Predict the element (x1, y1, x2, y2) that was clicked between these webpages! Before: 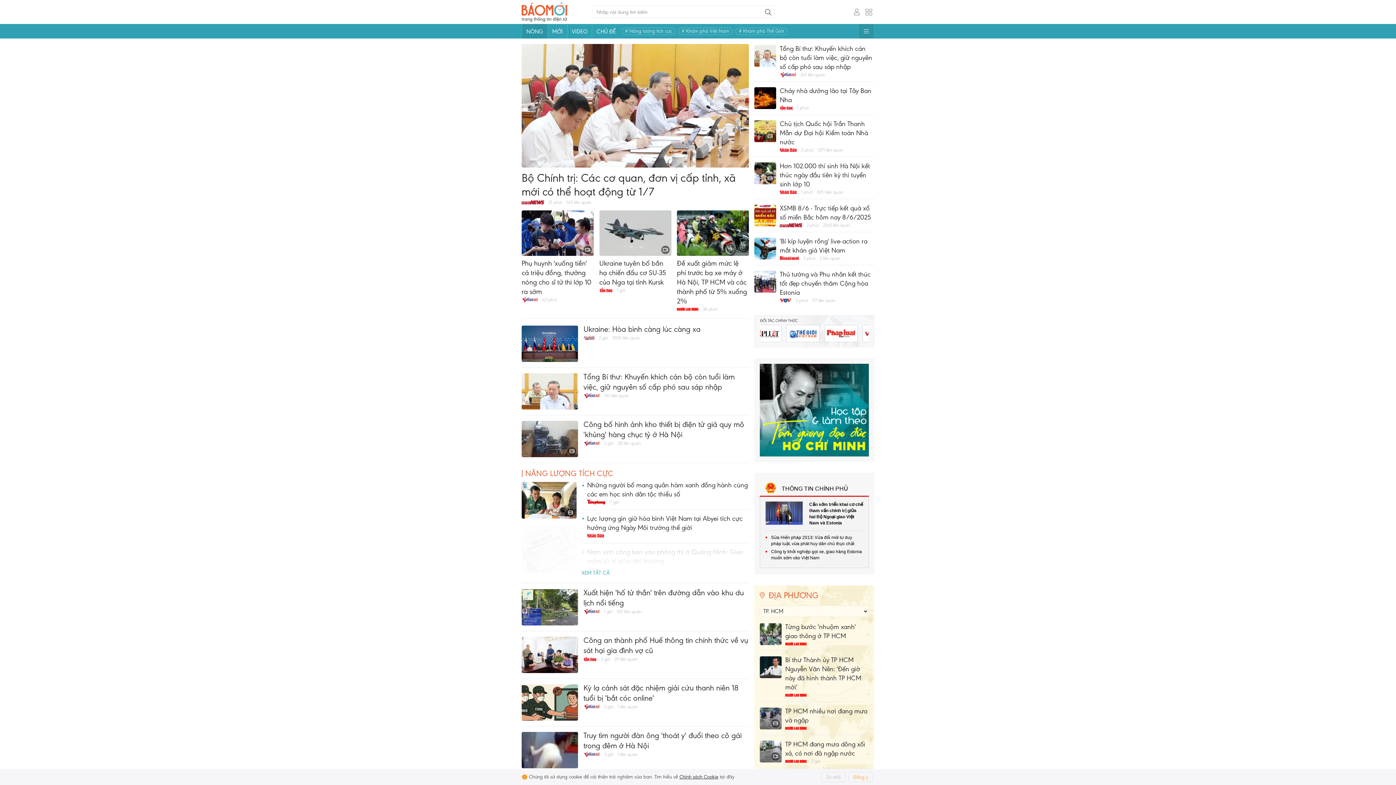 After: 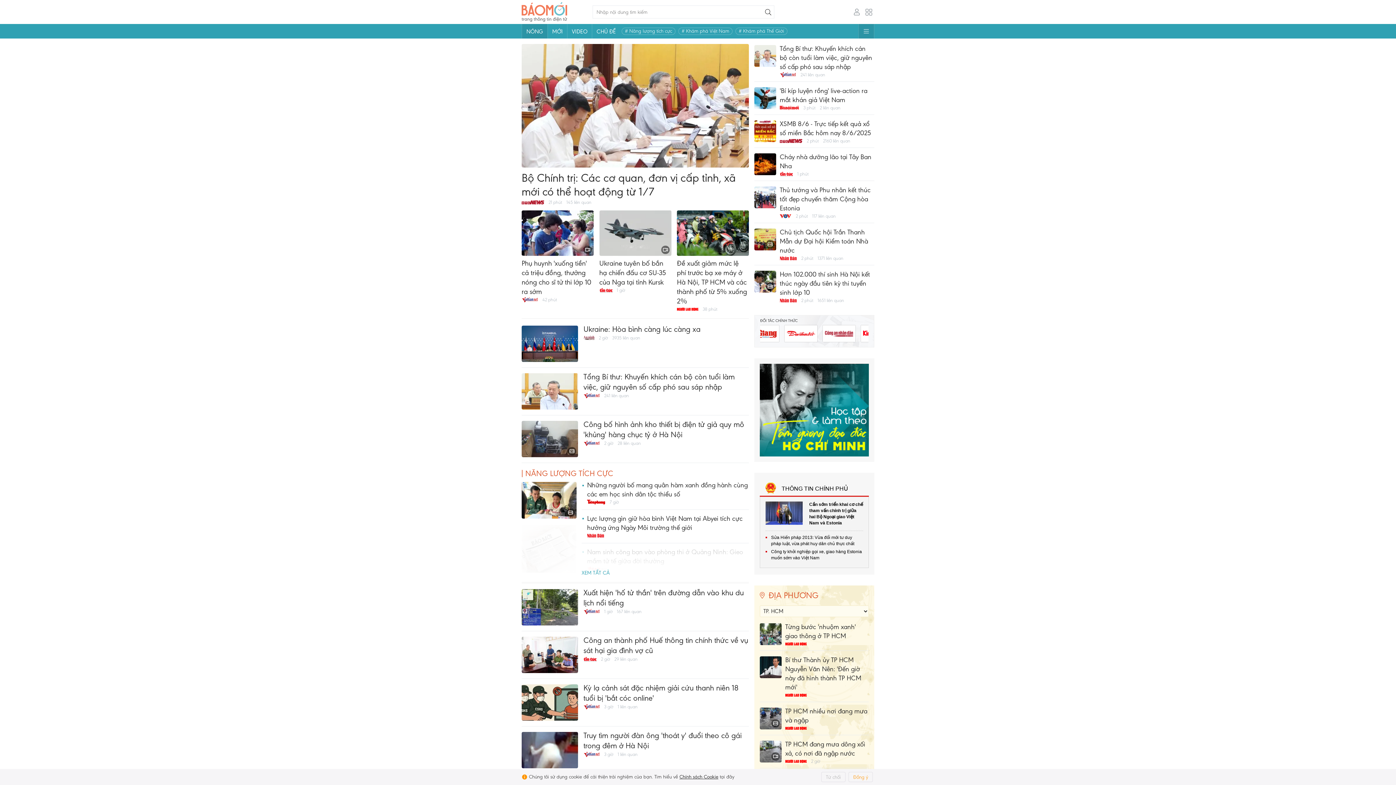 Action: bbox: (521, 2, 567, 22)